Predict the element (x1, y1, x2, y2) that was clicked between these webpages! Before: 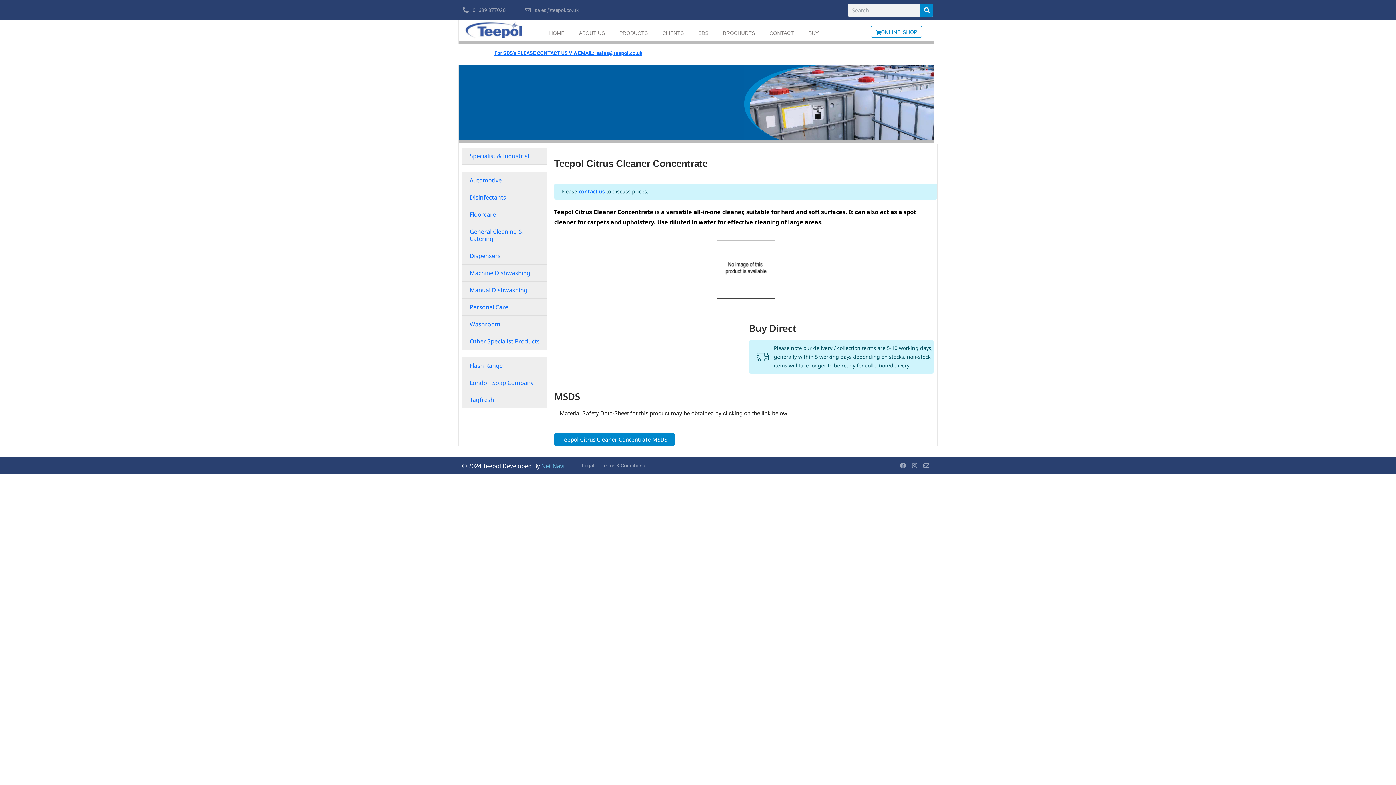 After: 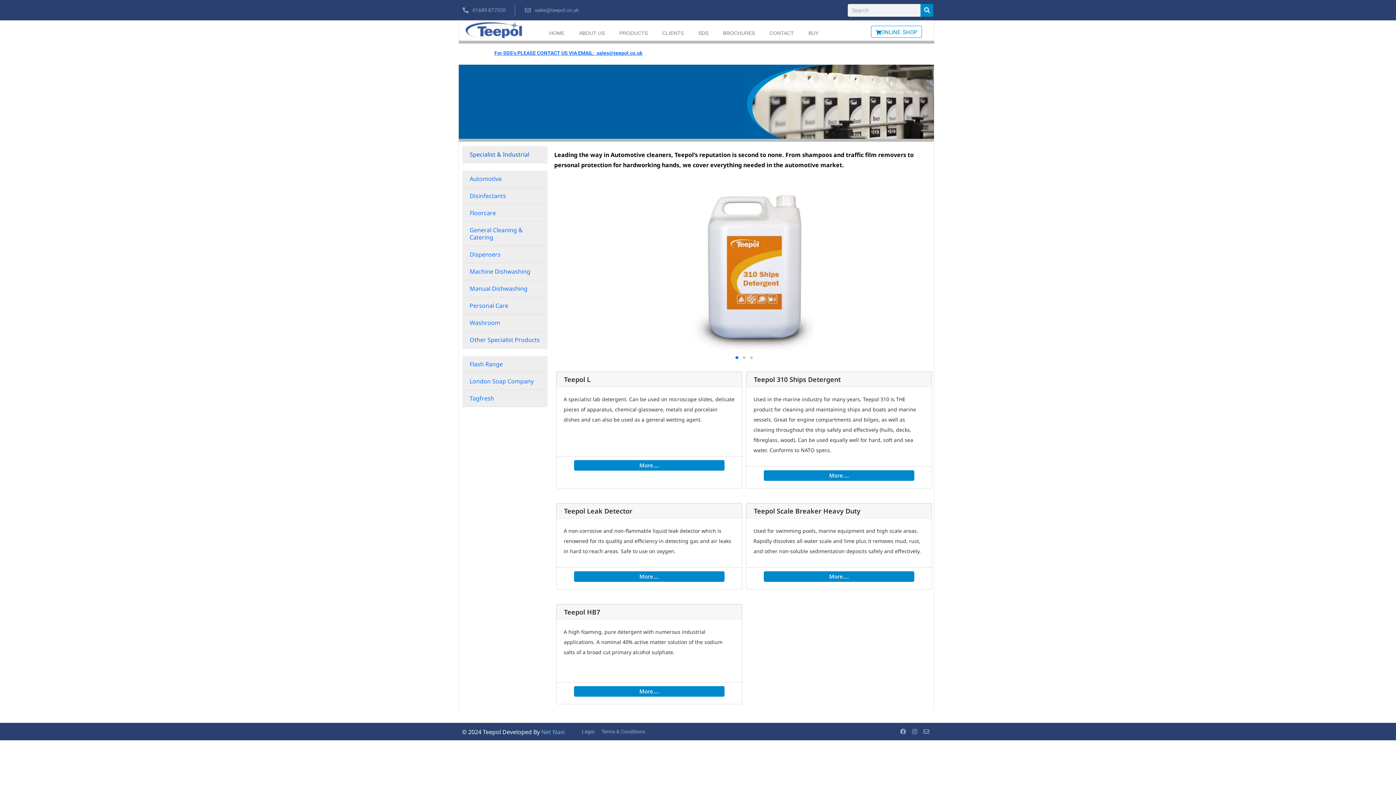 Action: bbox: (462, 147, 547, 164) label: Specialist & Industrial